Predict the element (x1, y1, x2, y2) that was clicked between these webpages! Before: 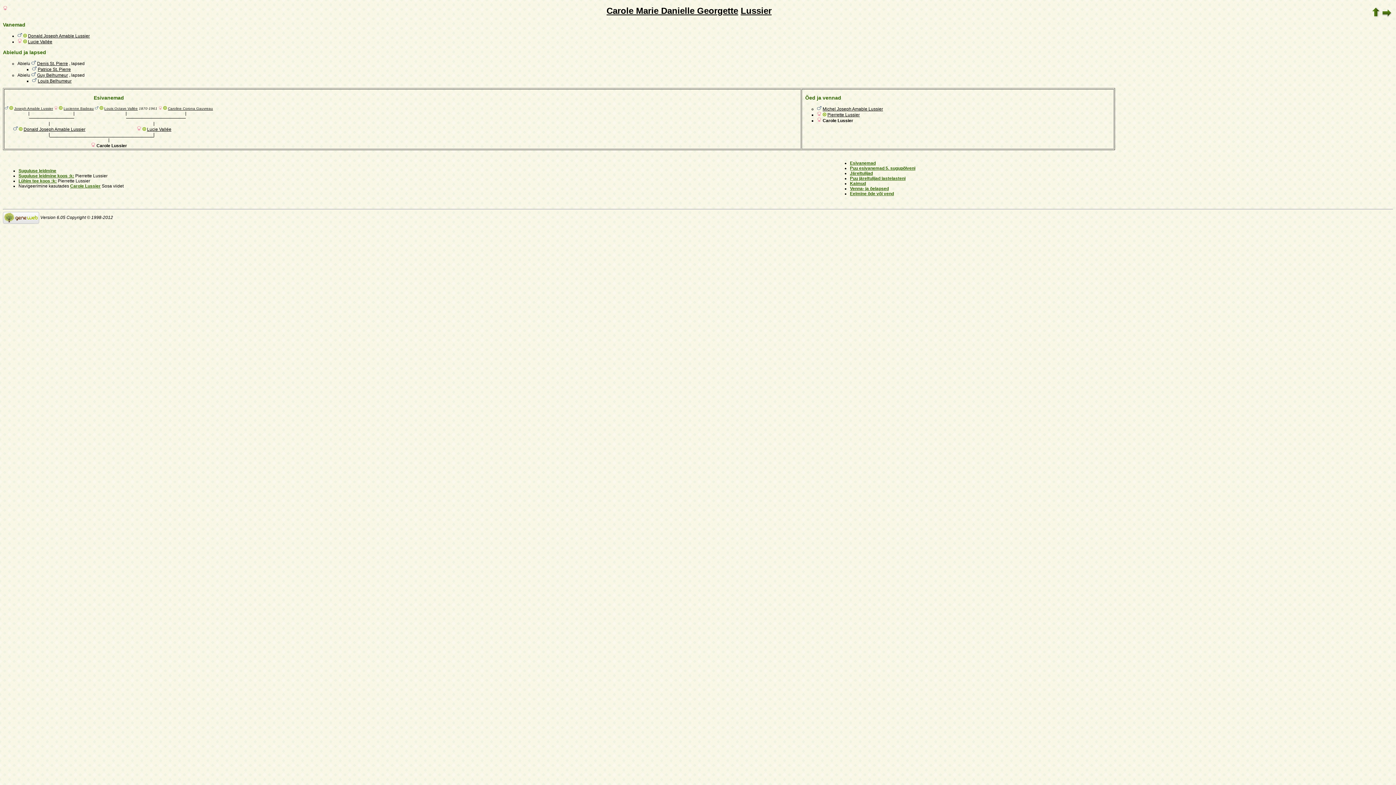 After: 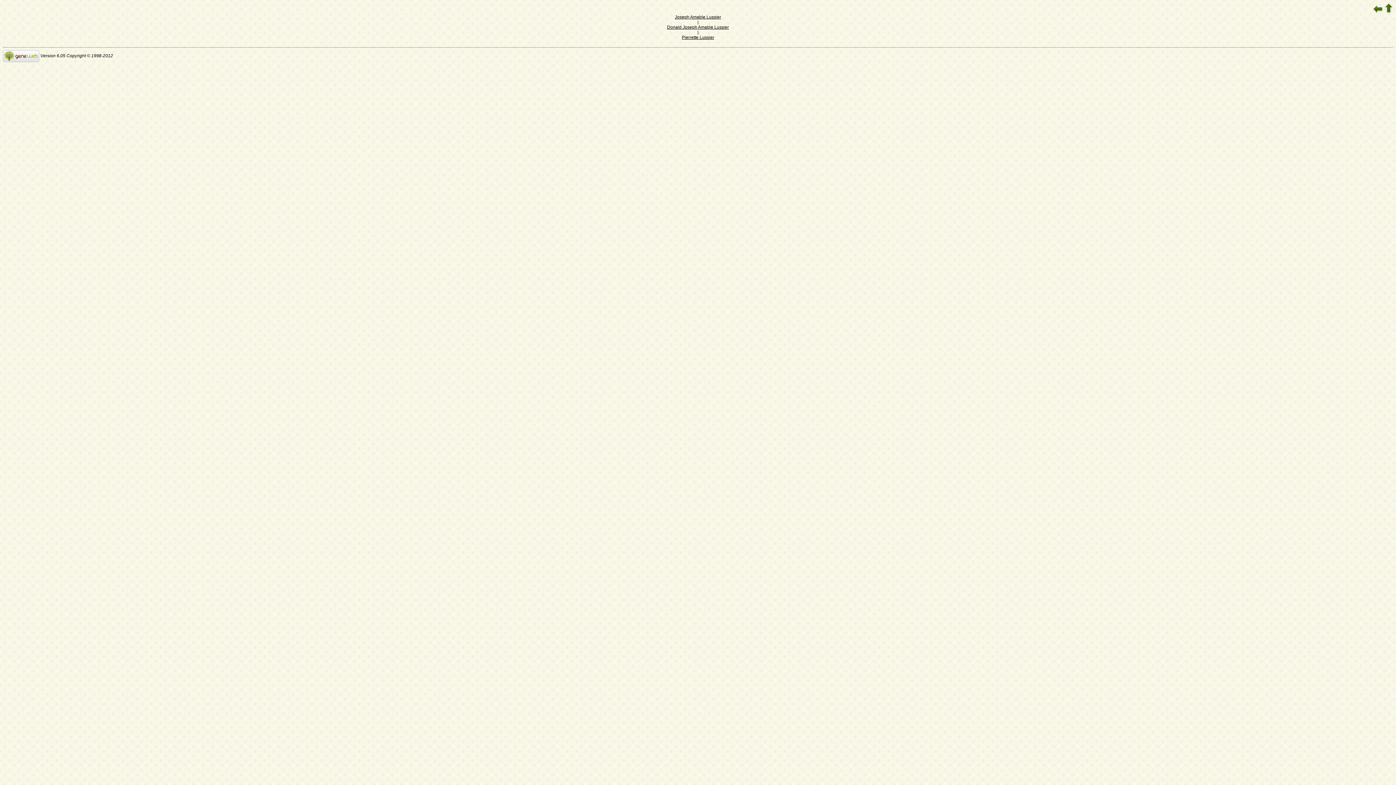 Action: bbox: (9, 106, 13, 110)